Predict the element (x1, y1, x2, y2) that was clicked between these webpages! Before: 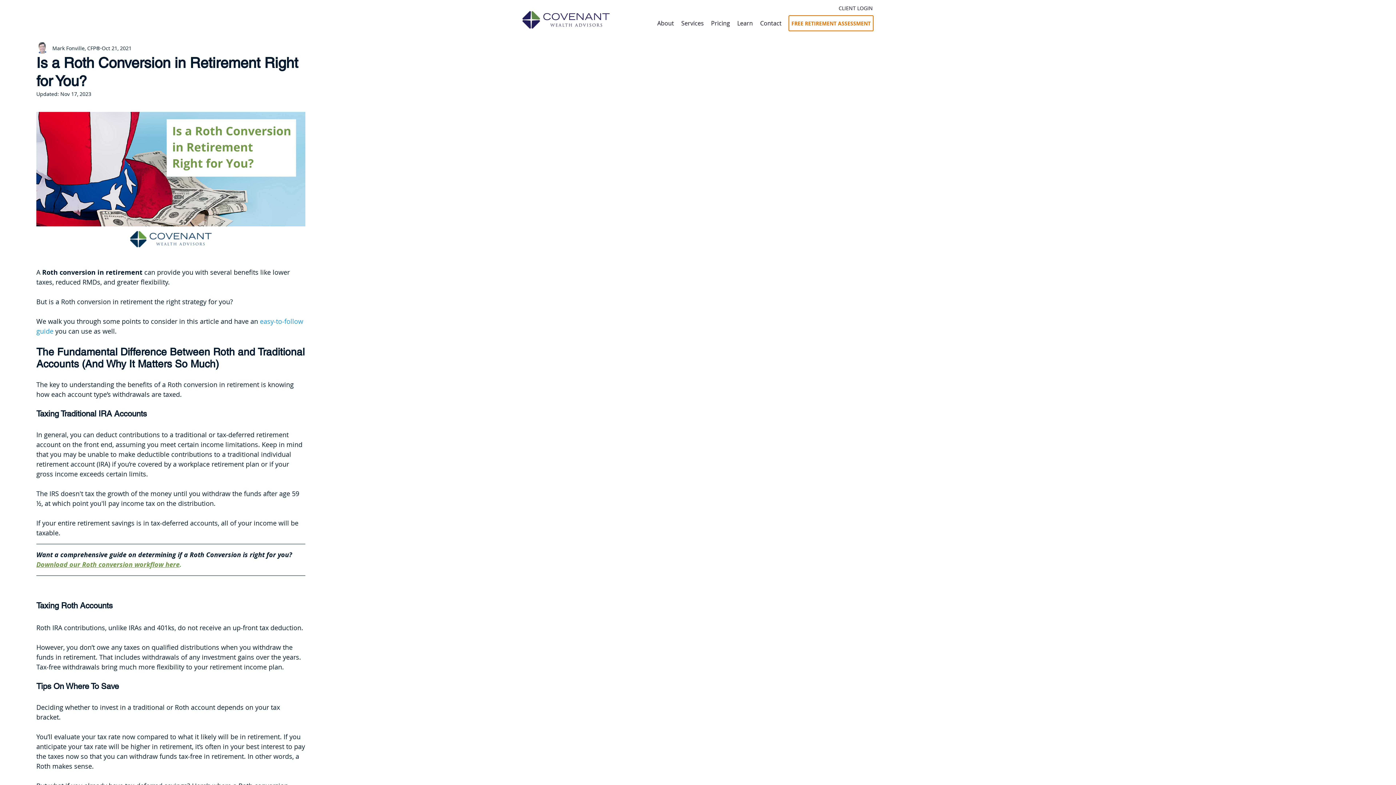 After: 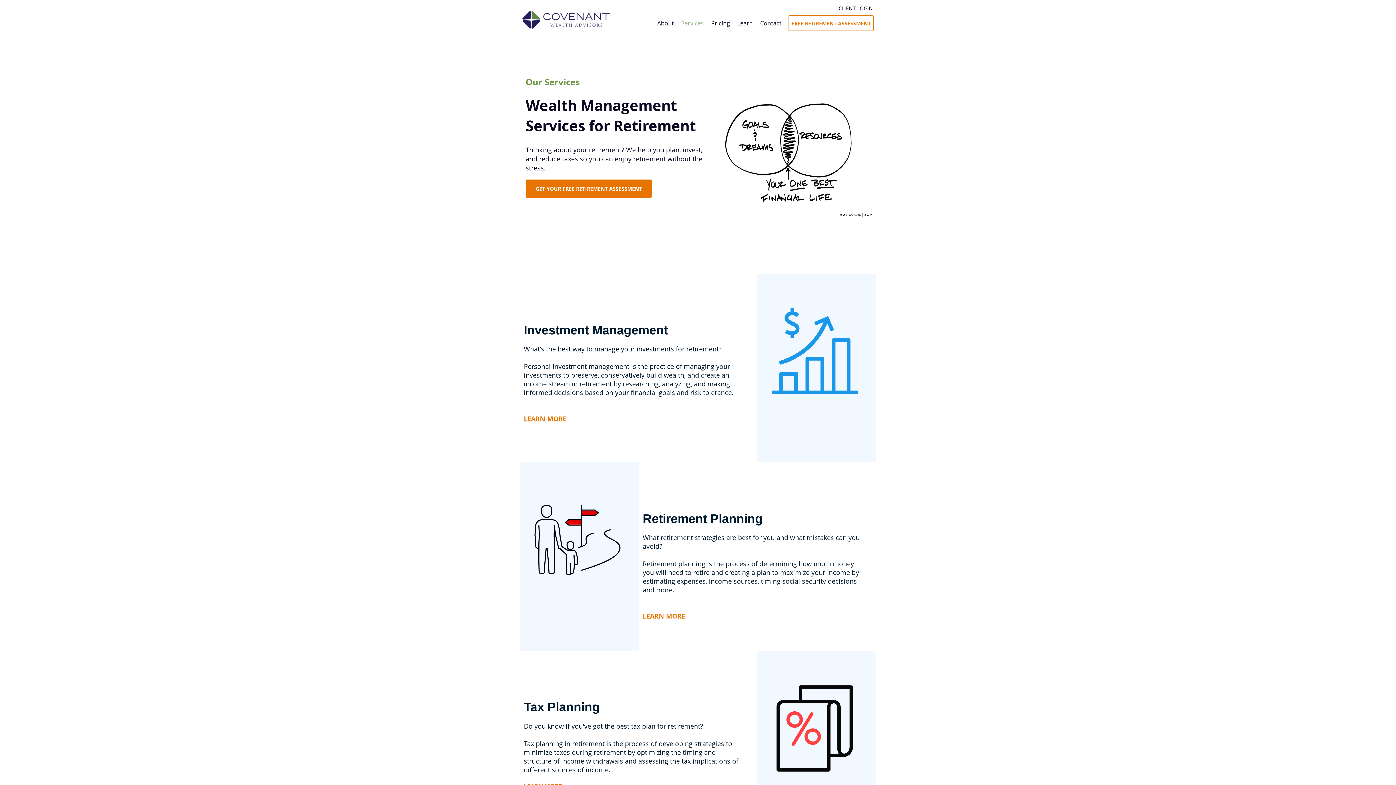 Action: label: Services bbox: (677, 17, 707, 28)